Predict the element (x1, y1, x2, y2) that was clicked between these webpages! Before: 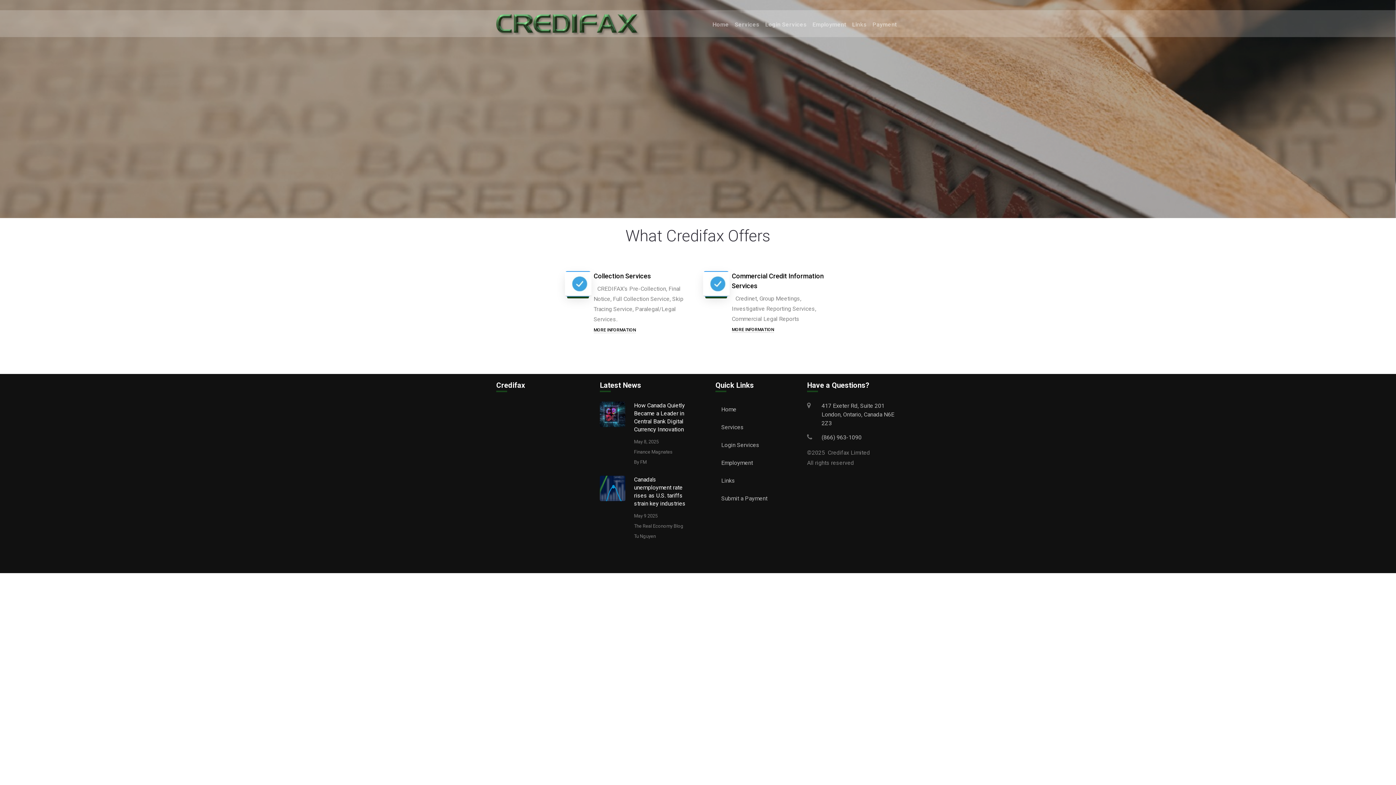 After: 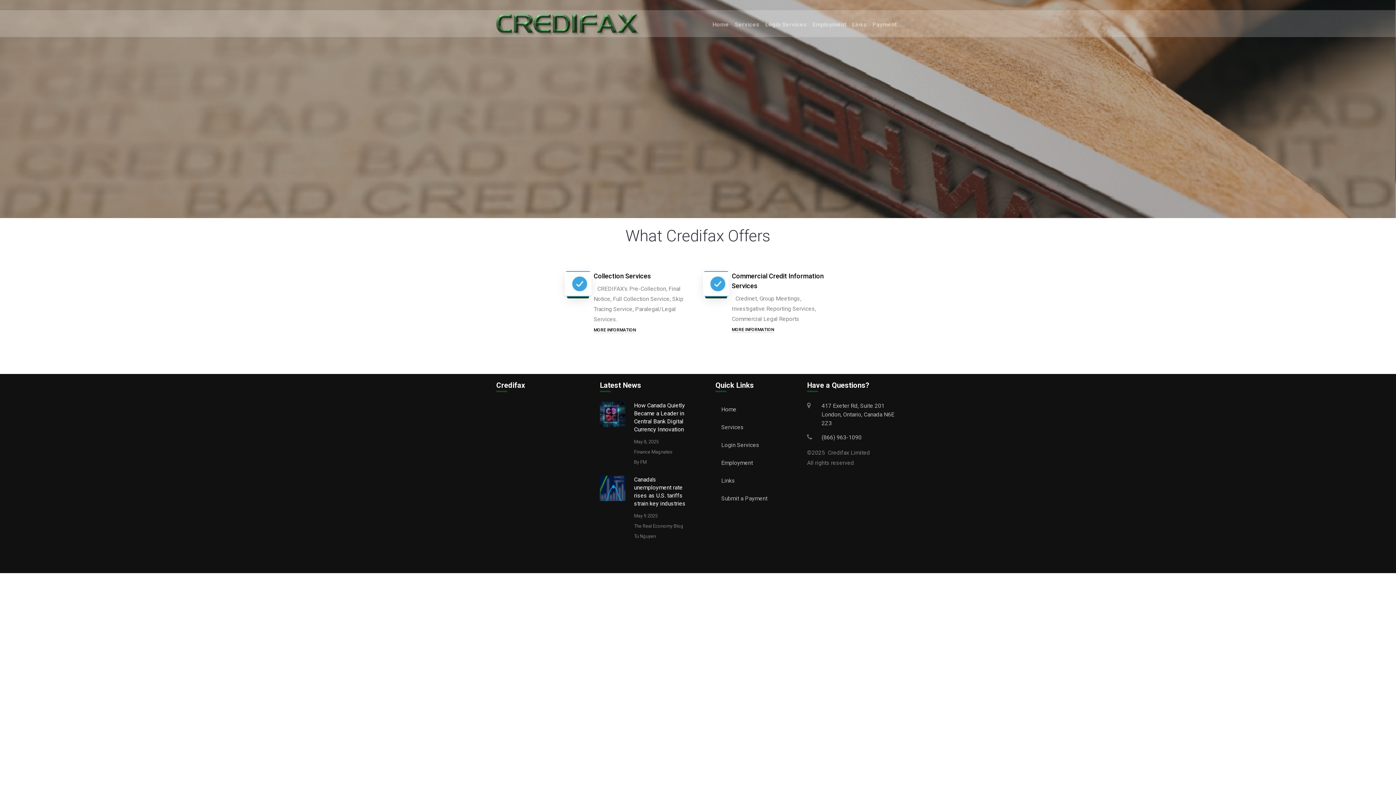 Action: label: May 8, 2025 bbox: (634, 439, 658, 444)